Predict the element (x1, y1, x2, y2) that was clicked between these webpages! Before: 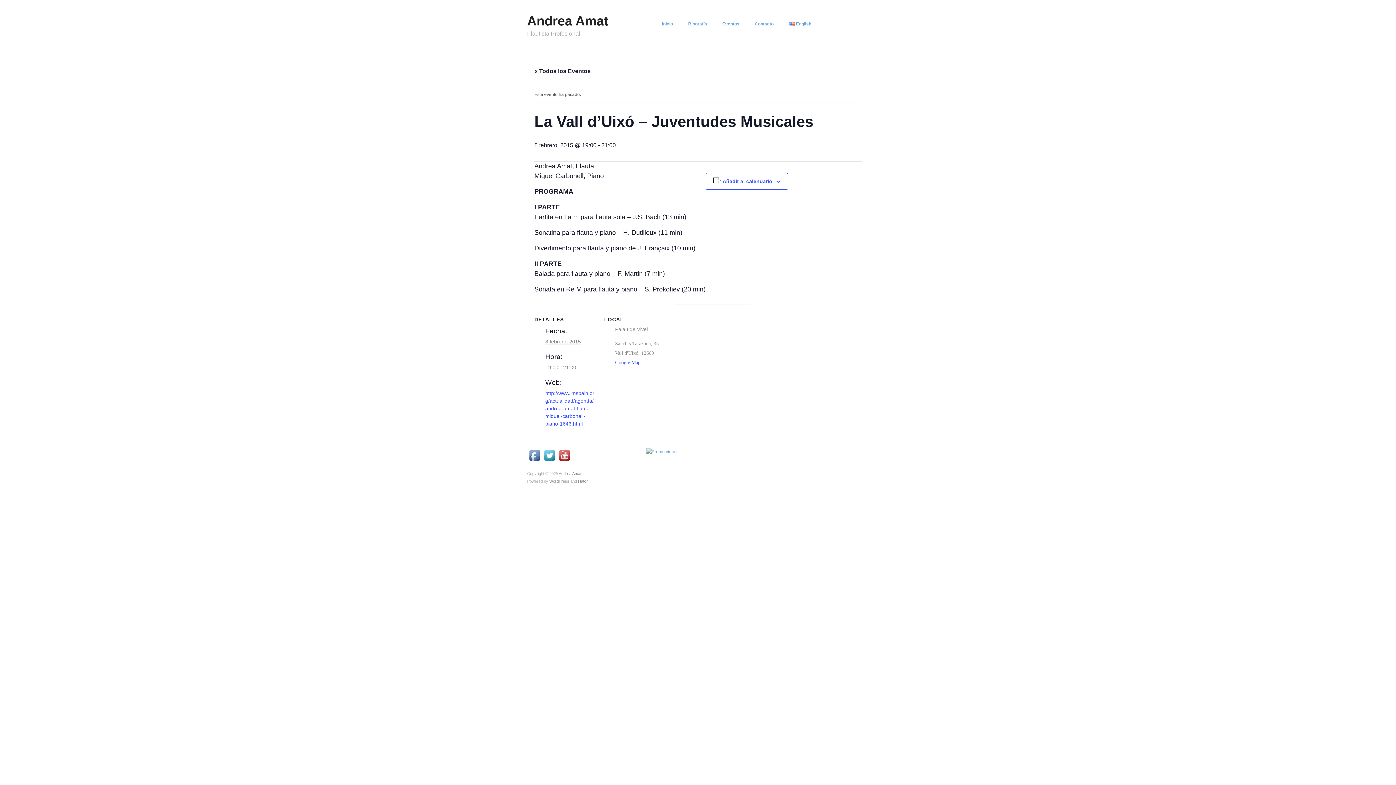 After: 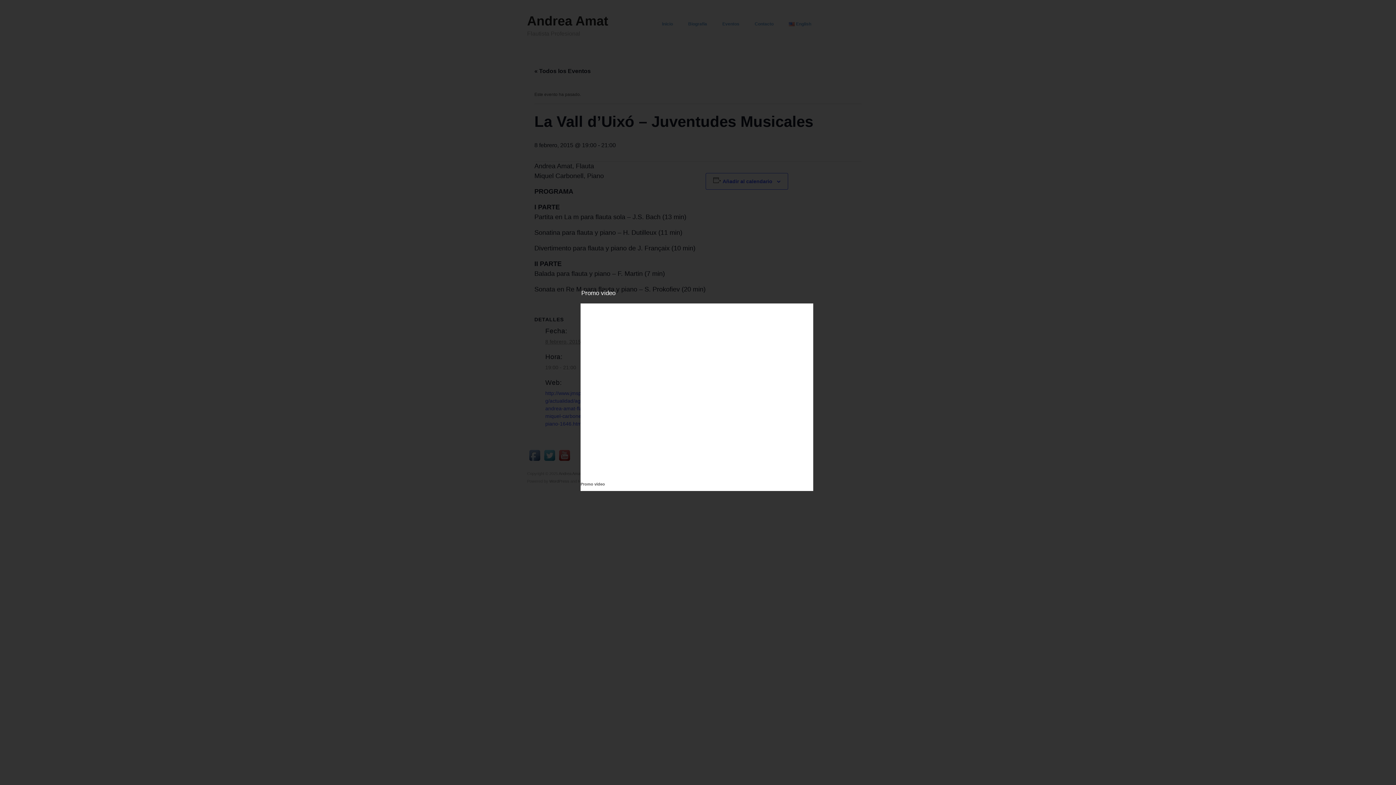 Action: bbox: (646, 449, 676, 454)